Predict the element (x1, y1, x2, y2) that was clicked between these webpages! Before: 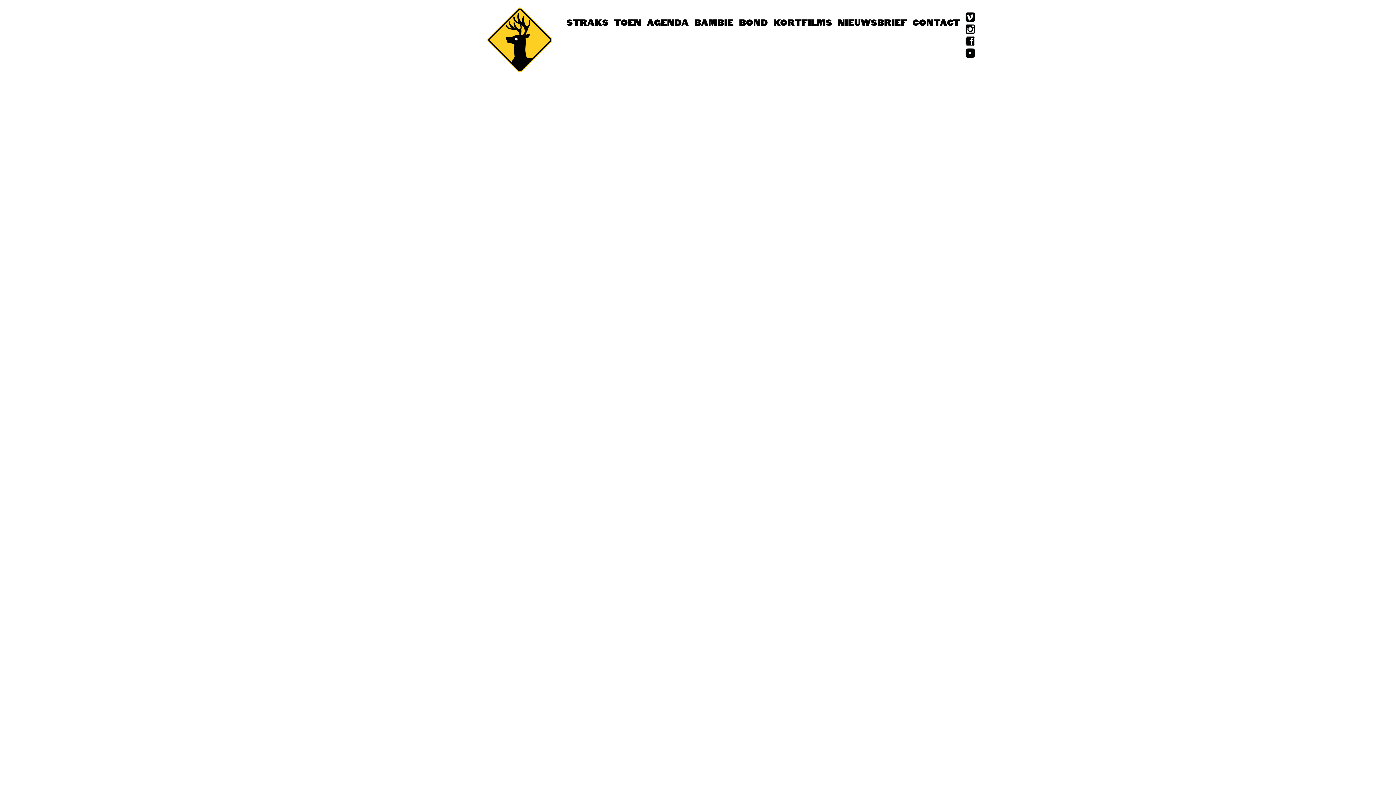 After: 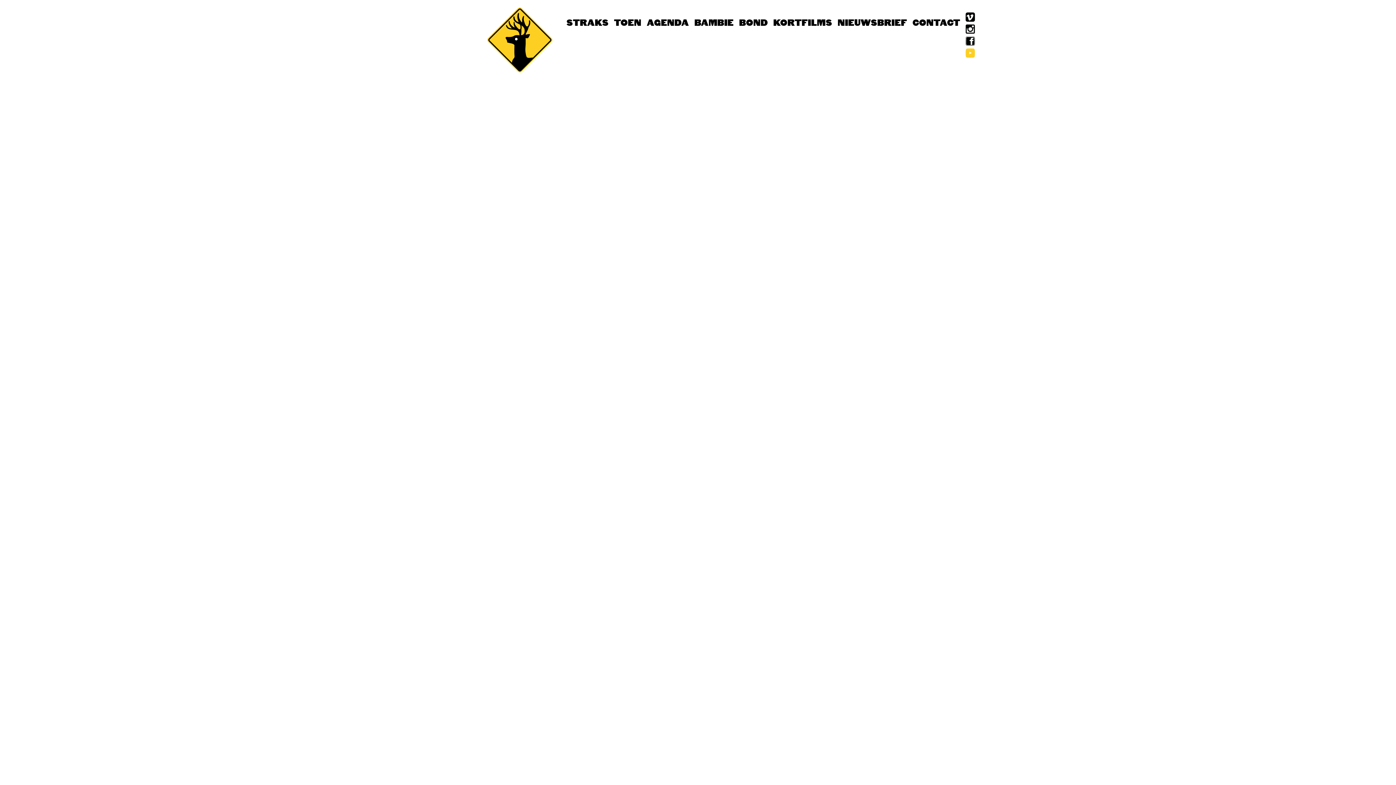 Action: bbox: (965, 48, 975, 60)